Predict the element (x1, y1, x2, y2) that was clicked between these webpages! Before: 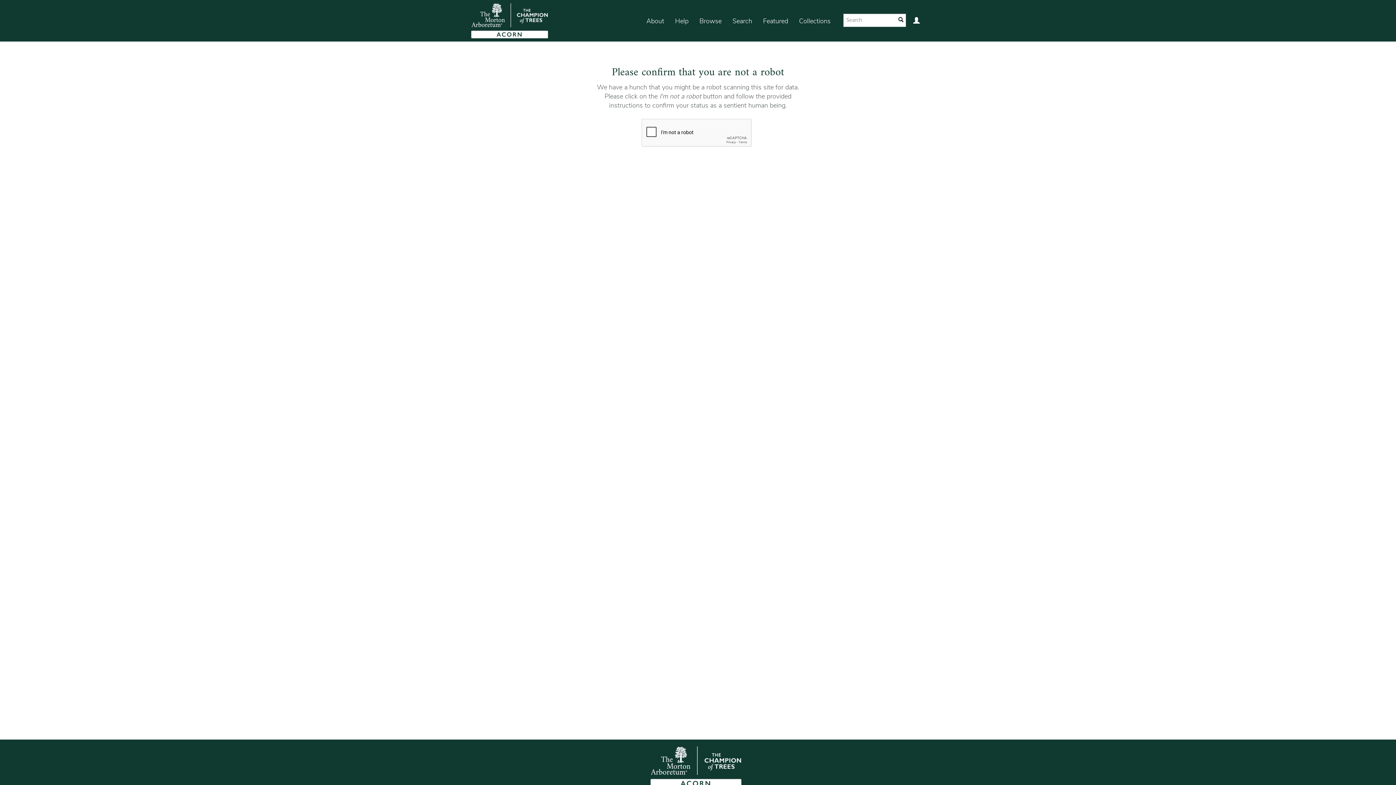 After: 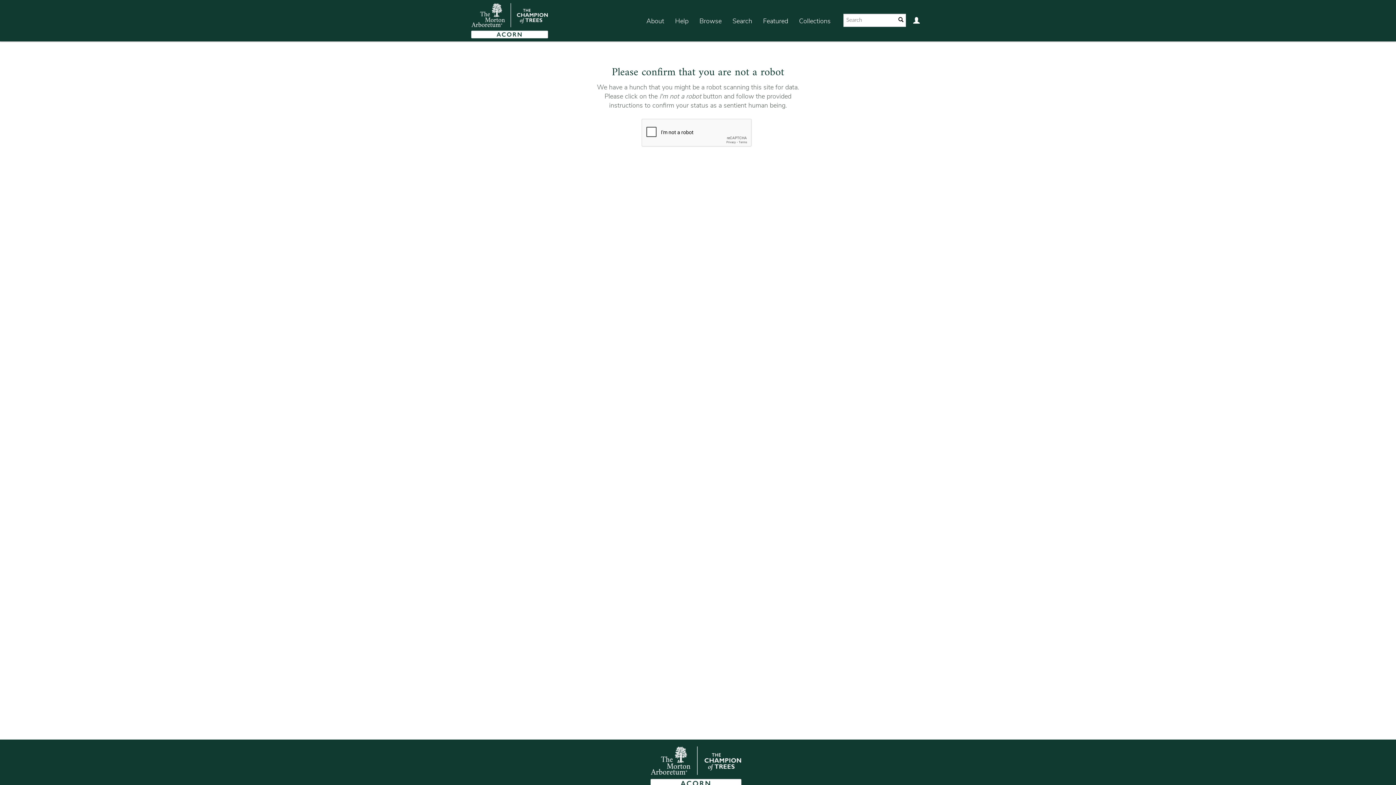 Action: bbox: (669, 7, 694, 35) label: Help